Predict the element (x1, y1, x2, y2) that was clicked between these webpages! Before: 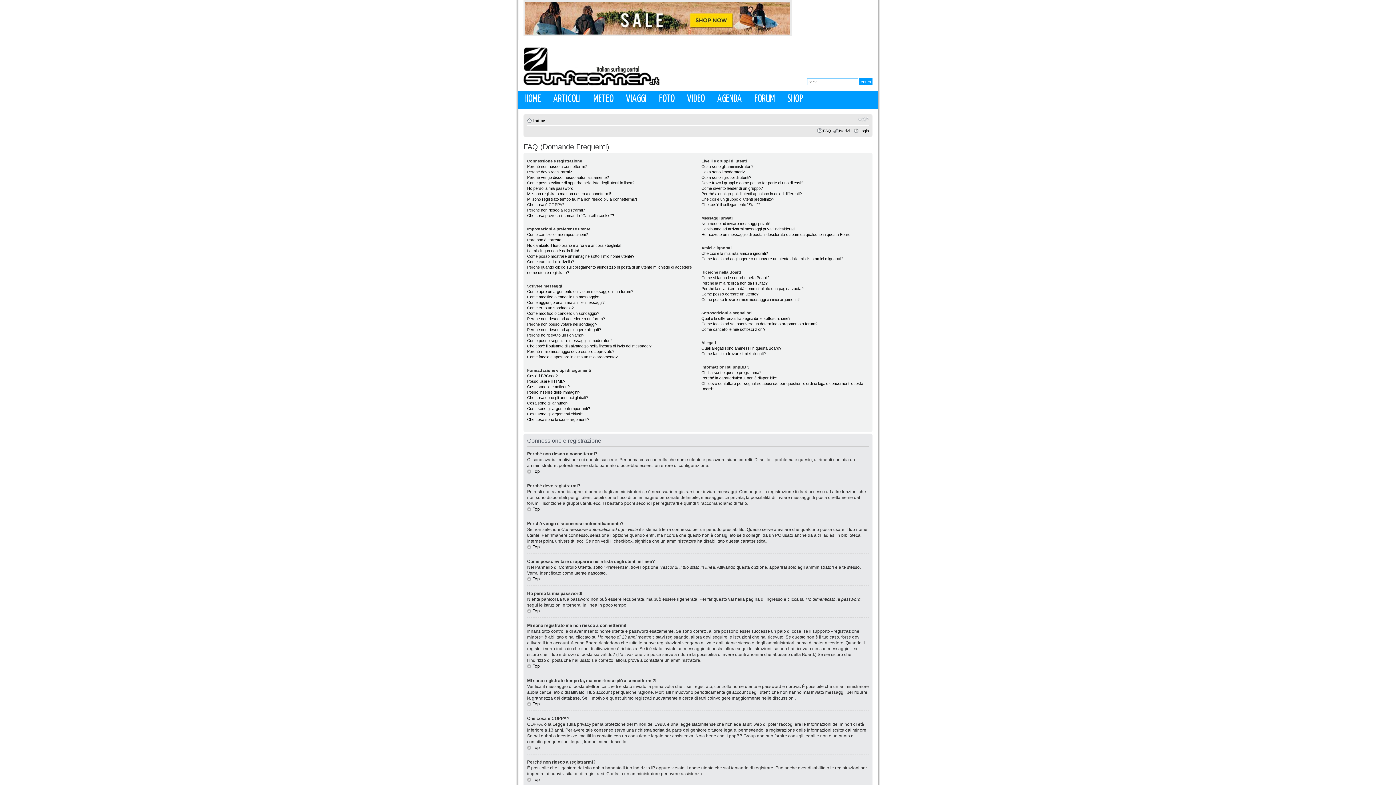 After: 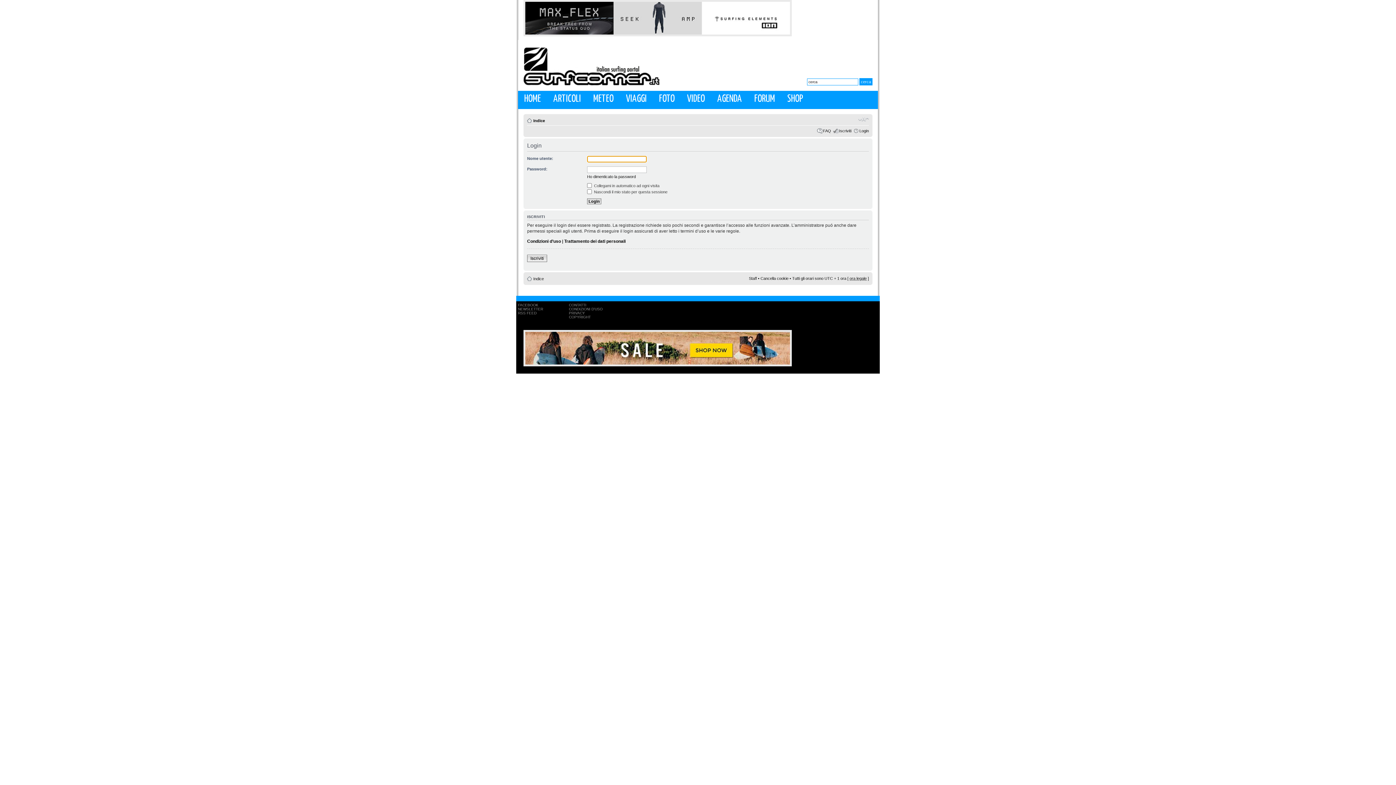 Action: bbox: (859, 128, 869, 133) label: Login